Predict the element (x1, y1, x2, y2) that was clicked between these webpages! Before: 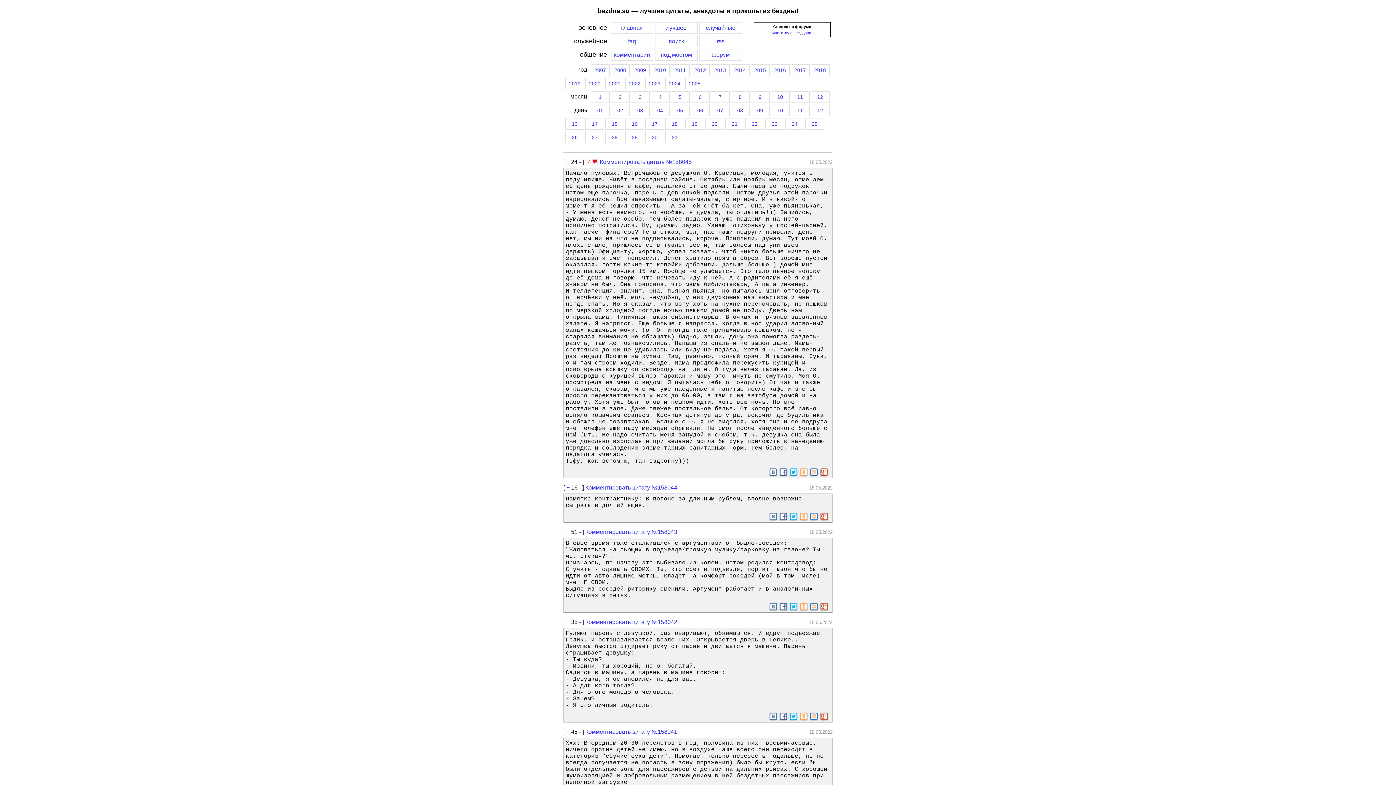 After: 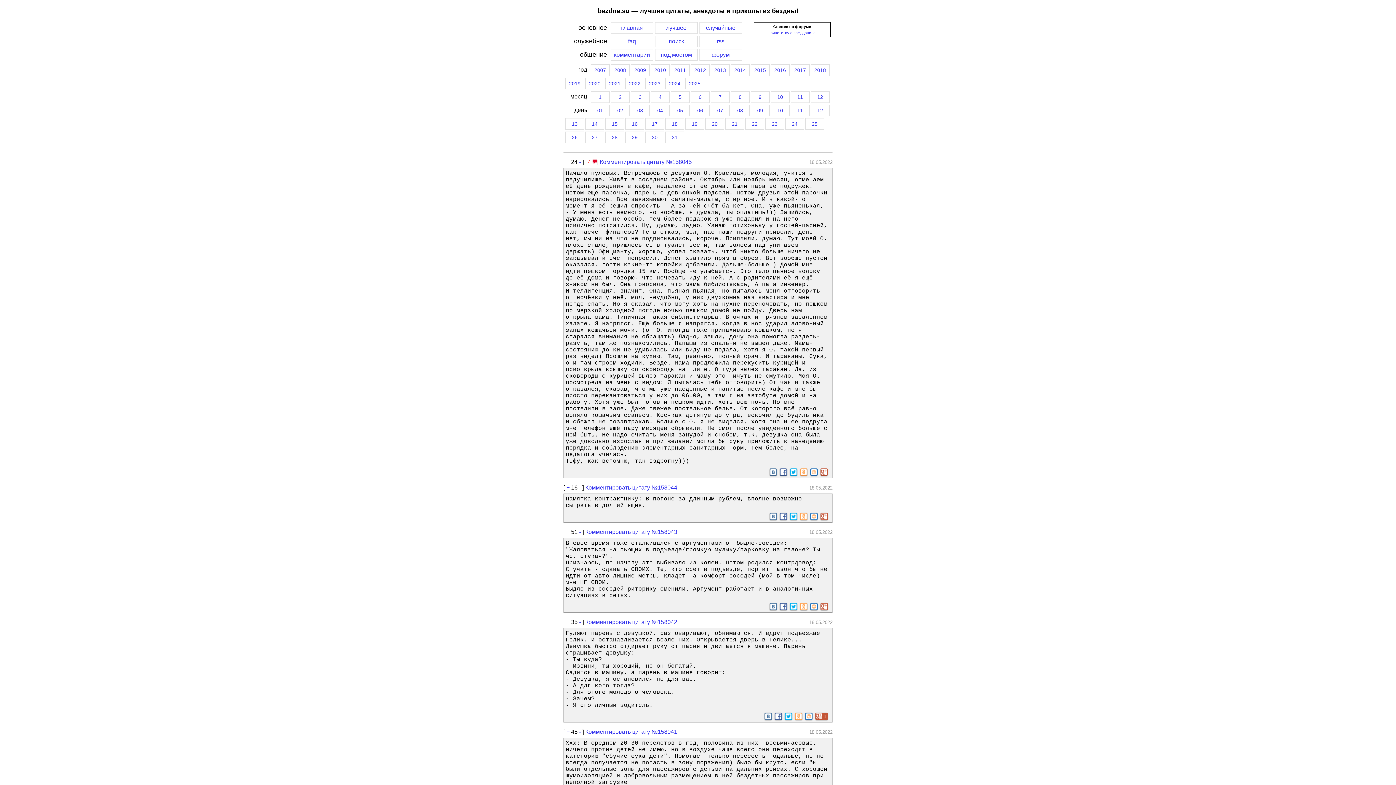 Action: bbox: (820, 713, 828, 720)